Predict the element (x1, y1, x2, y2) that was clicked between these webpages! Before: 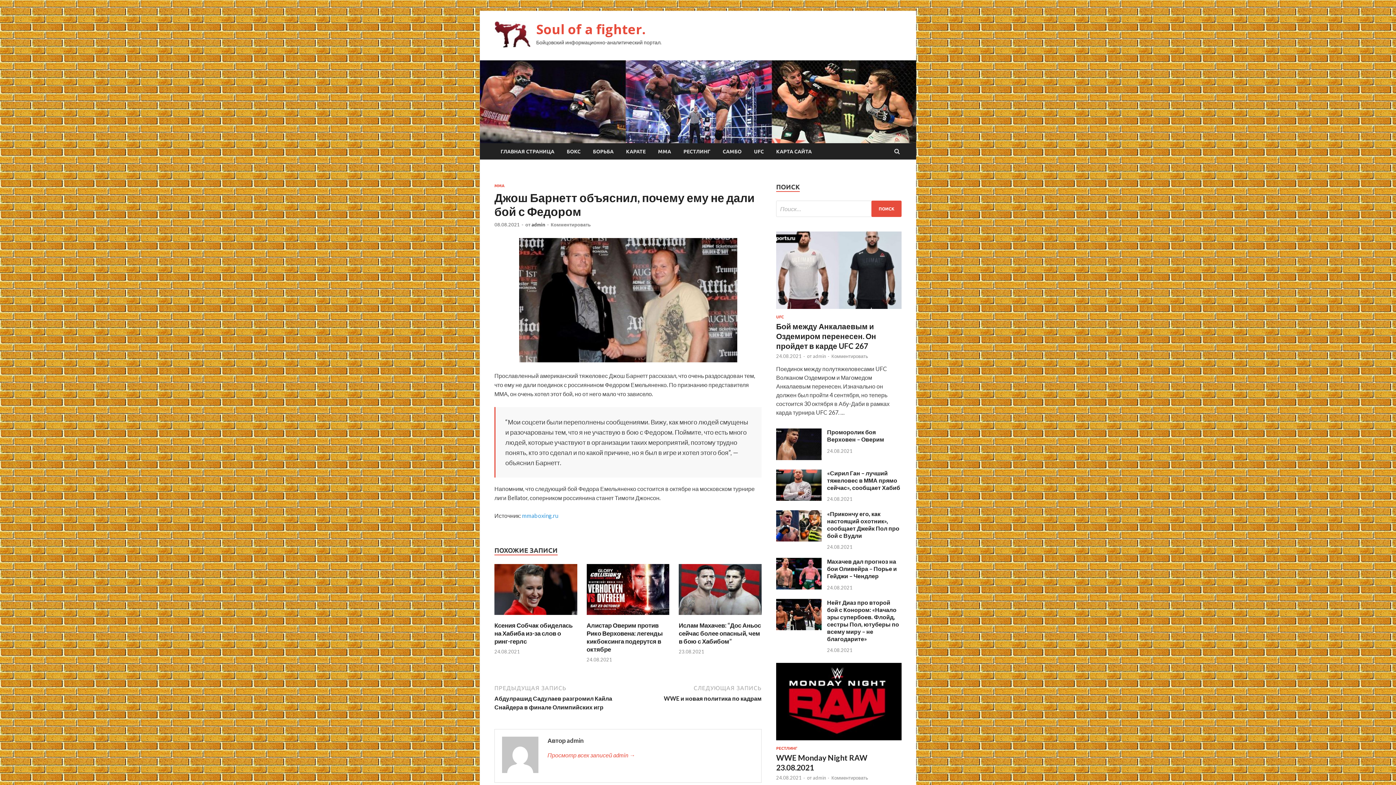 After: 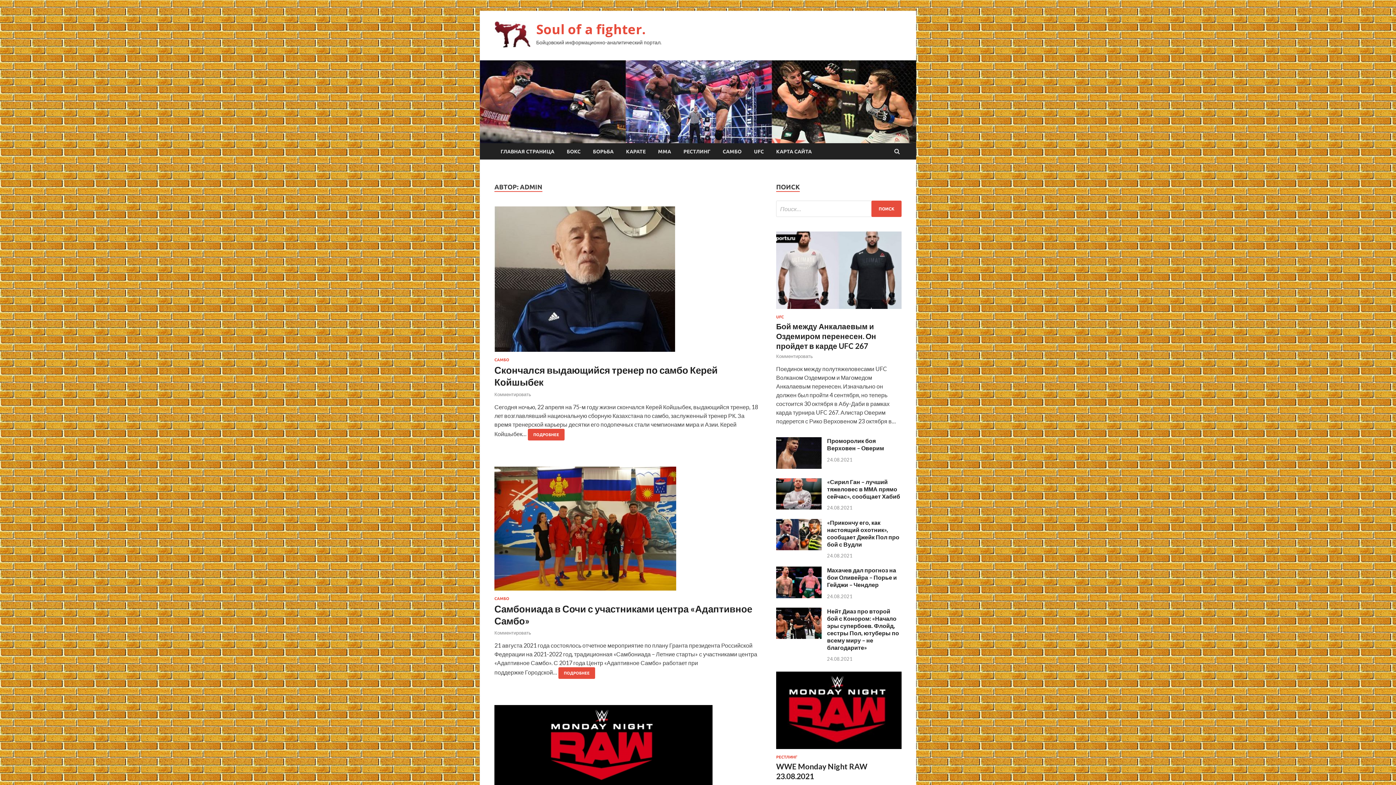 Action: label: admin bbox: (531, 221, 545, 227)